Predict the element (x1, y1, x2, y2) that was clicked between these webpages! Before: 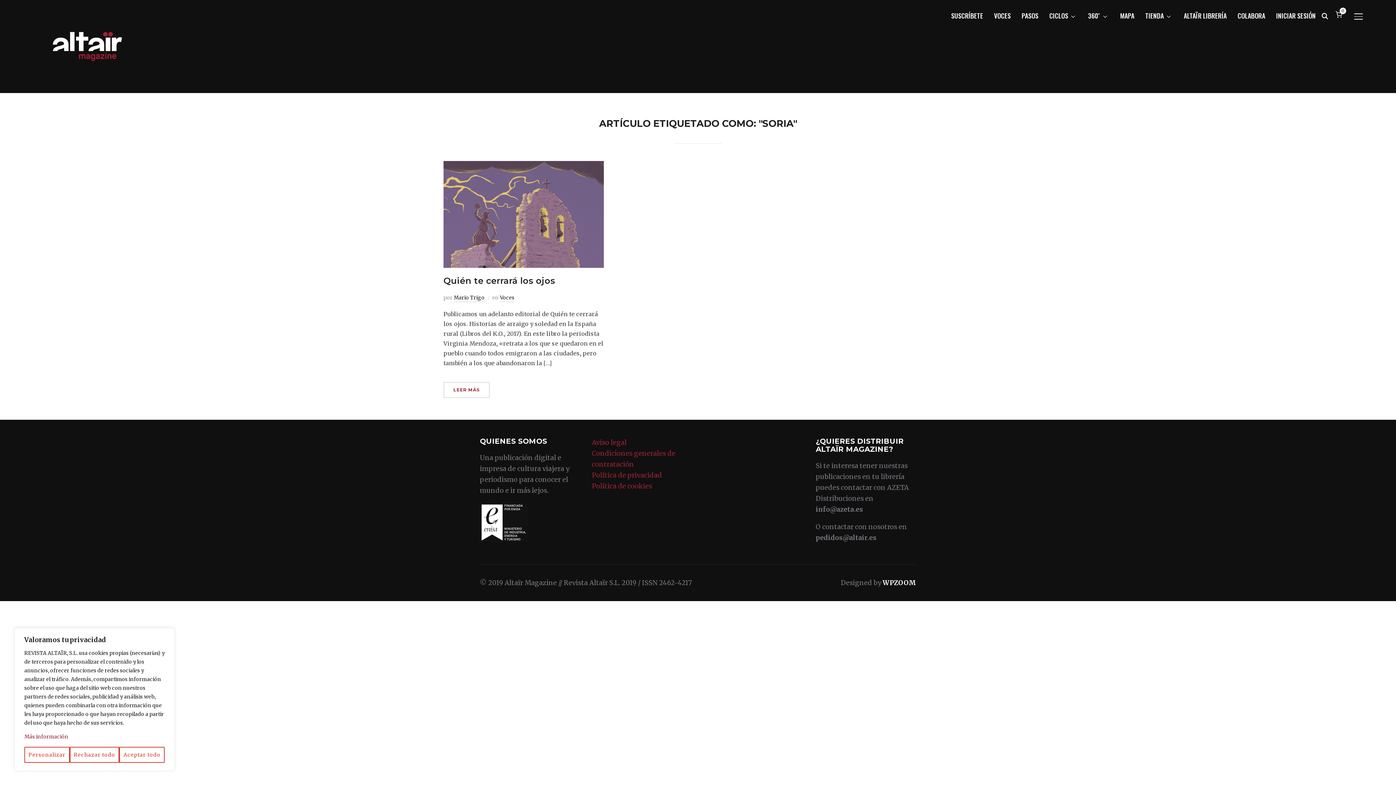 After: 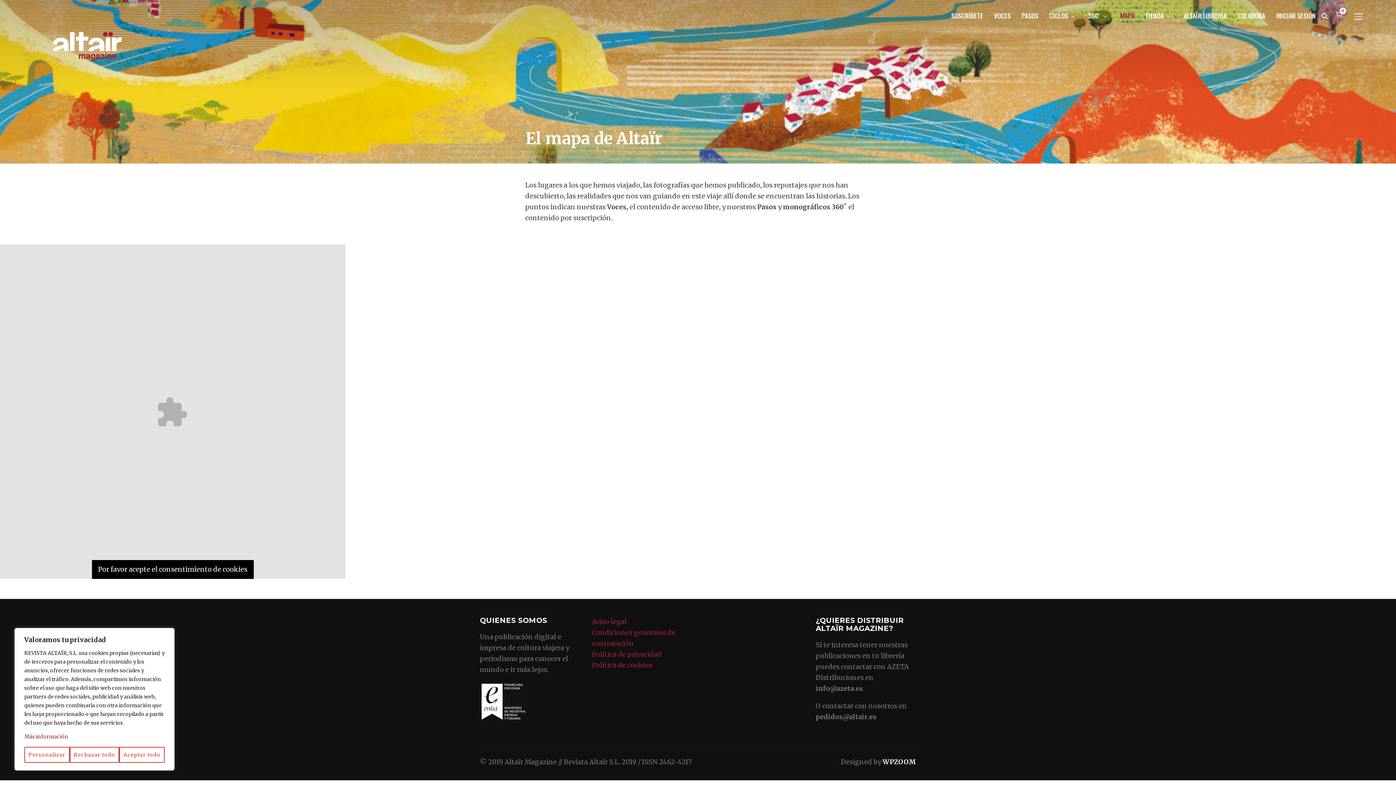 Action: bbox: (1120, 8, 1134, 22) label: MAPA